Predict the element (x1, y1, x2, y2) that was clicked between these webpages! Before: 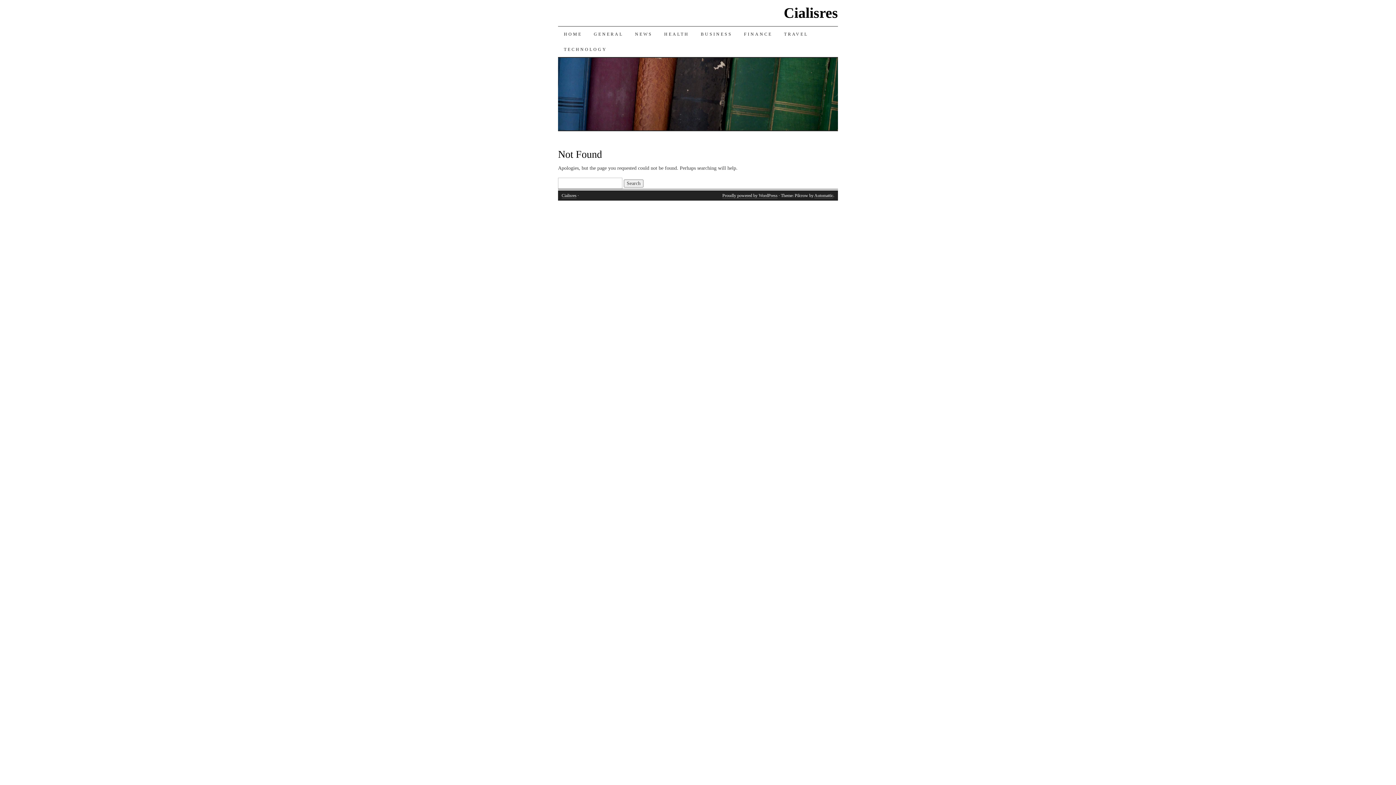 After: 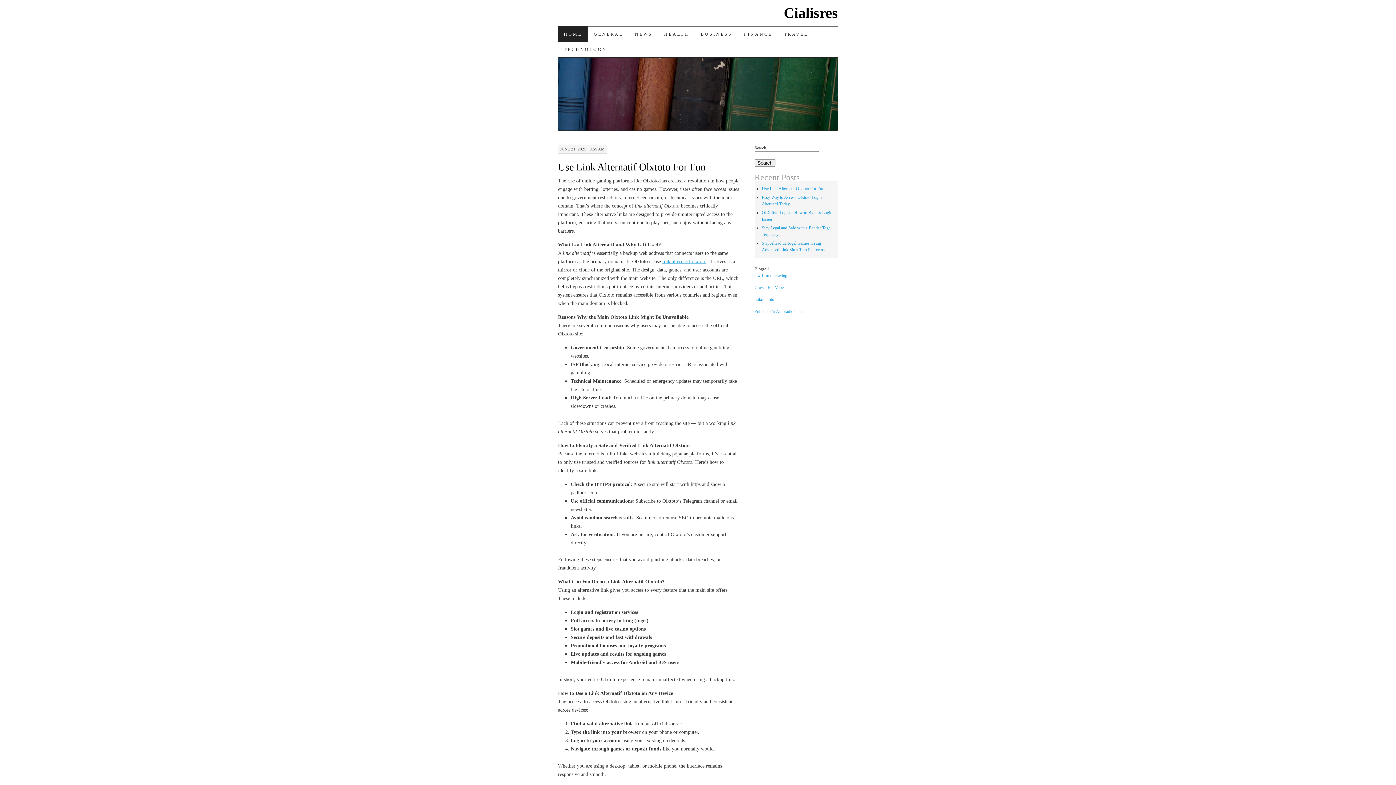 Action: label: Cialisres bbox: (784, 4, 838, 21)